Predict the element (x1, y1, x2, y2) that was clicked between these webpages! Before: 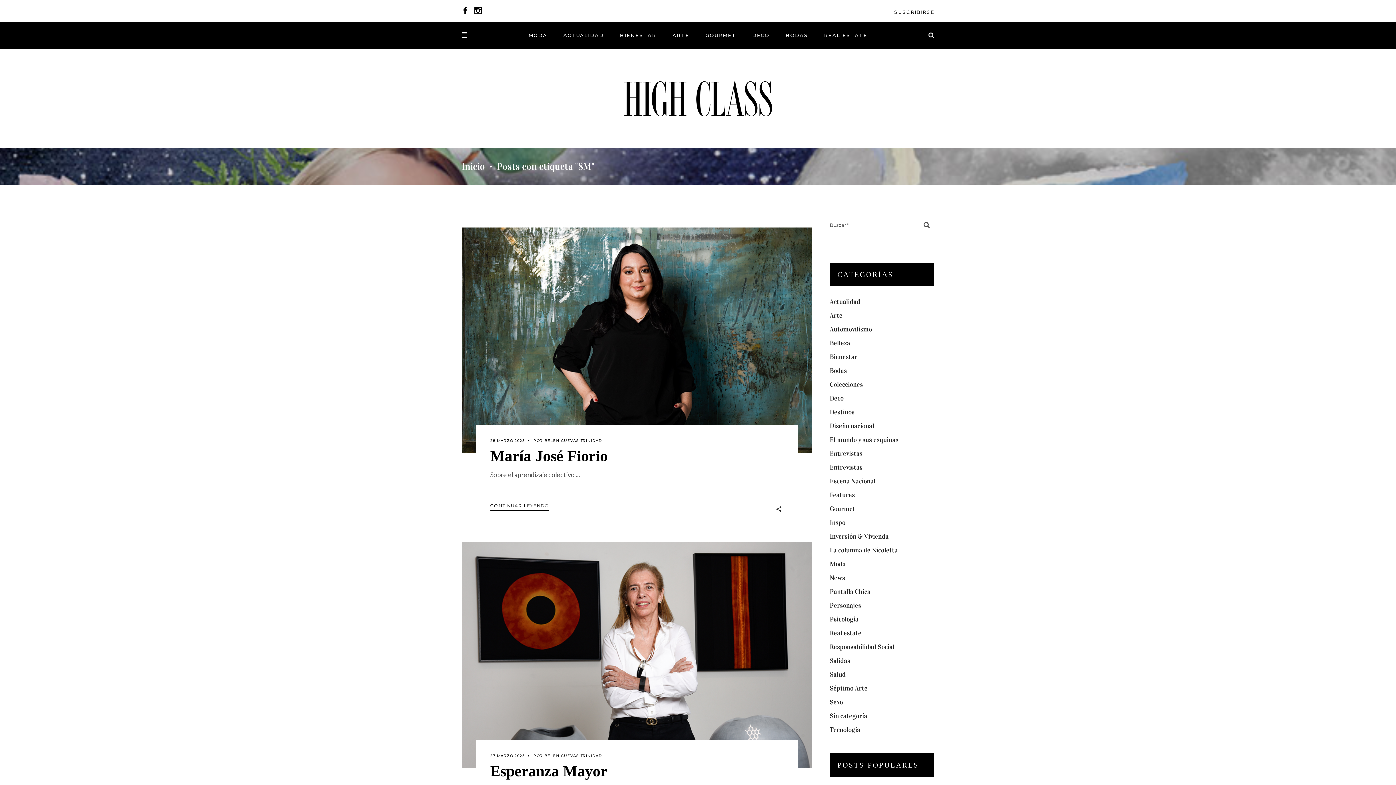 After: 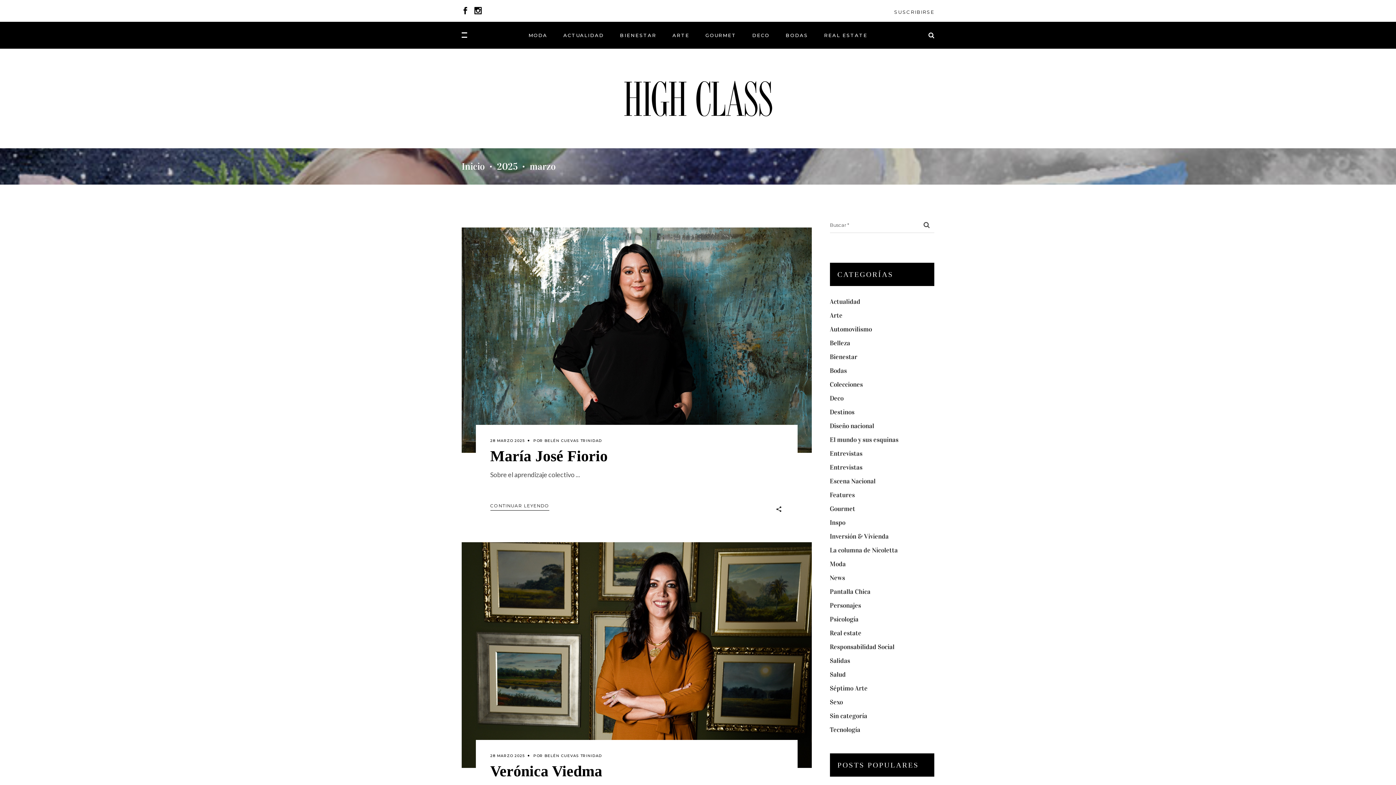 Action: bbox: (490, 753, 524, 758) label: 27 MARZO 2025